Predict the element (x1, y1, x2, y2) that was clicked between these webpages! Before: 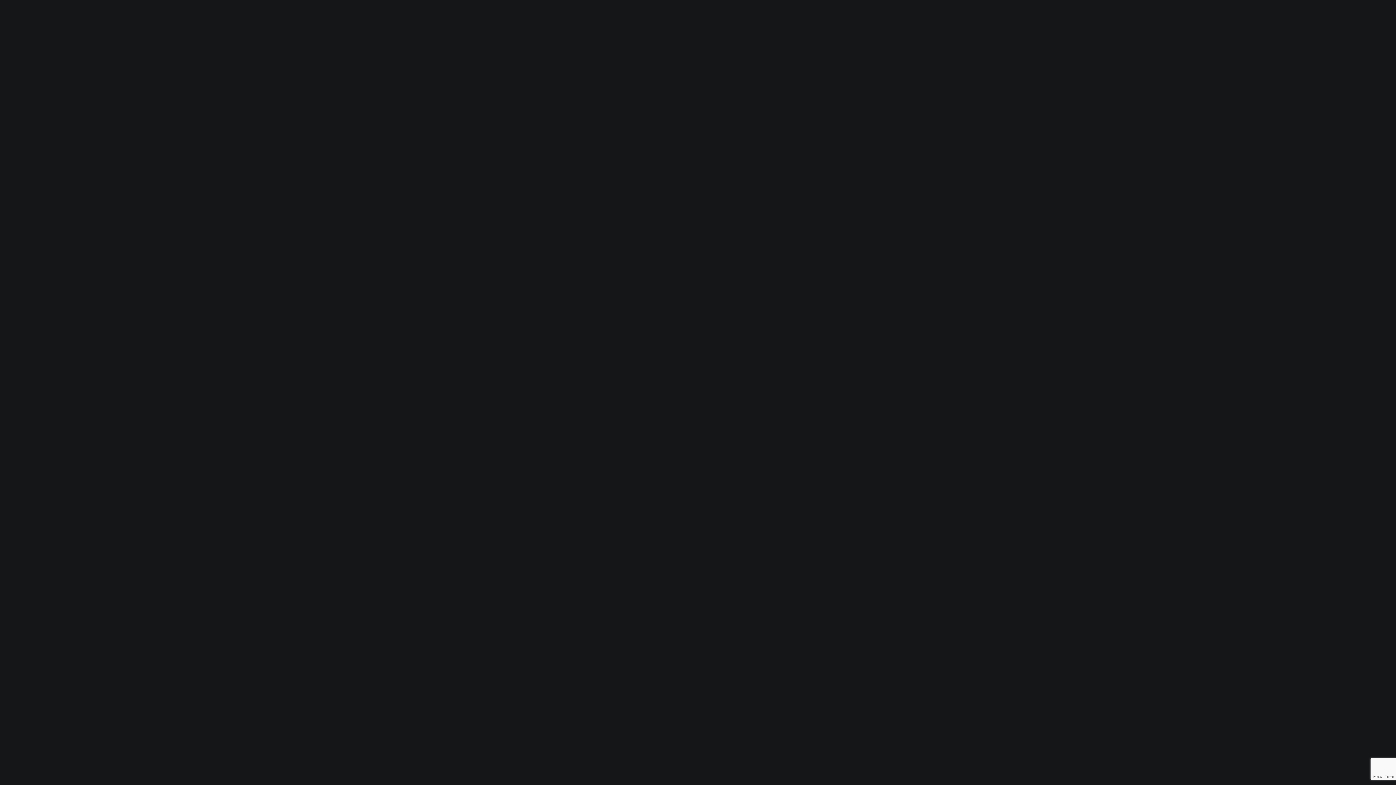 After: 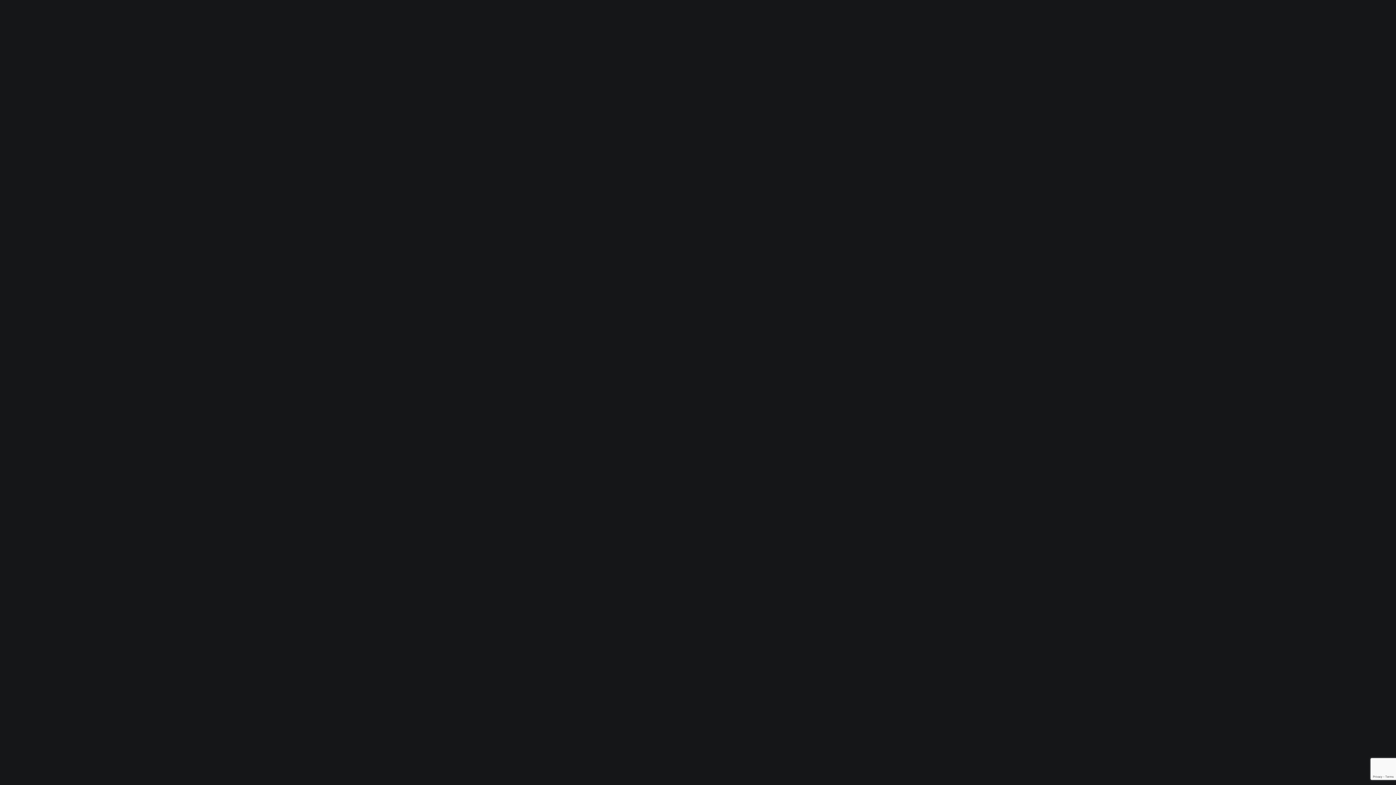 Action: bbox: (681, 415, 714, 434) label: Back